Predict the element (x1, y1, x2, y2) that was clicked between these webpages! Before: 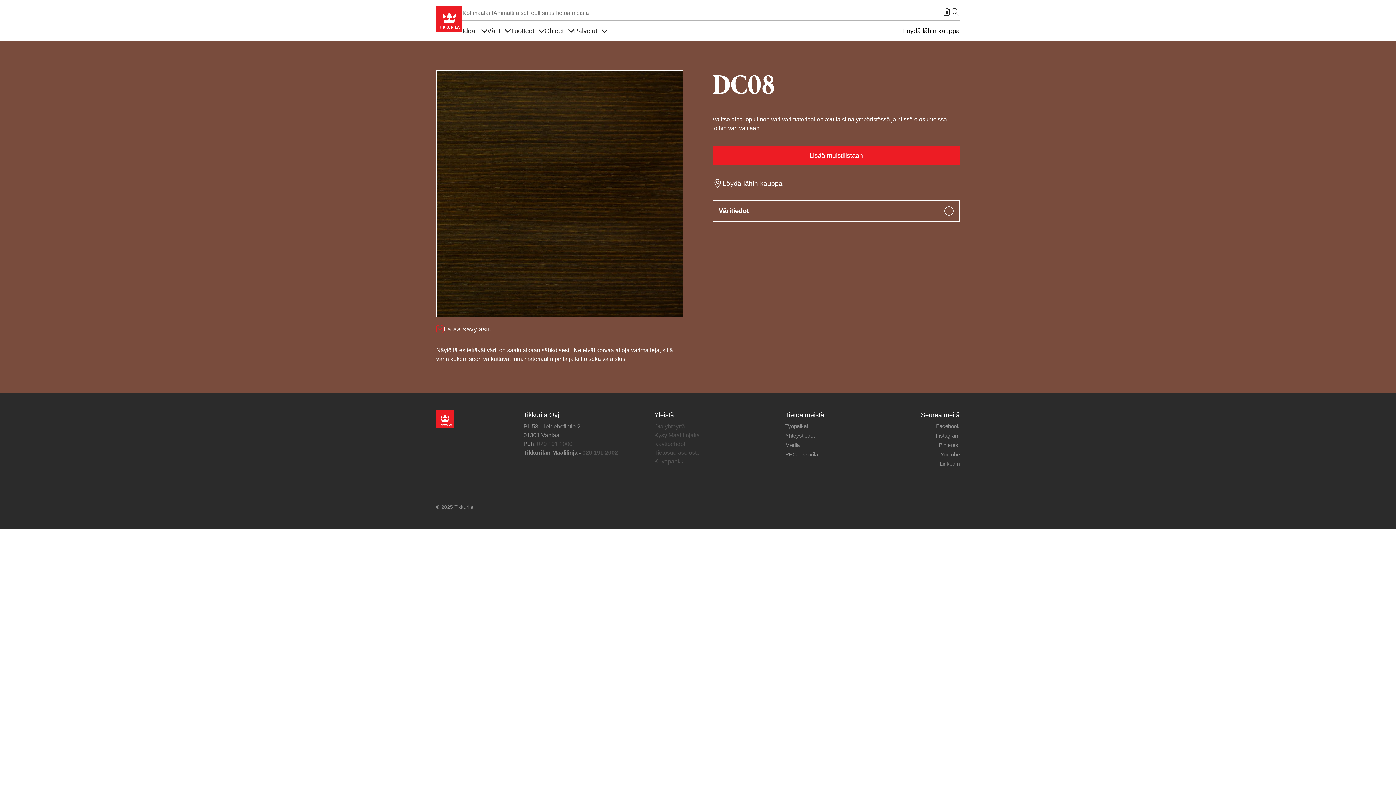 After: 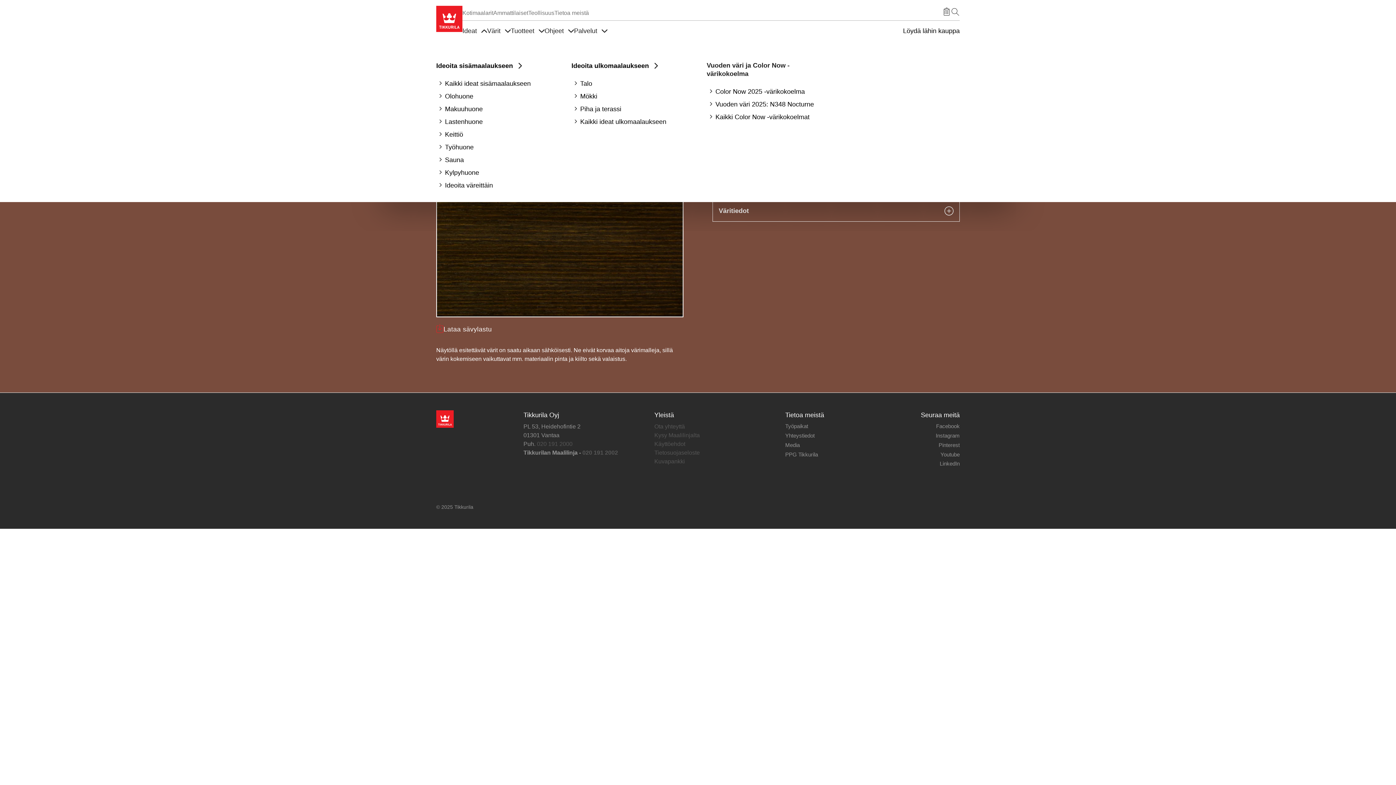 Action: label: Items under Ideat bbox: (481, 26, 487, 35)